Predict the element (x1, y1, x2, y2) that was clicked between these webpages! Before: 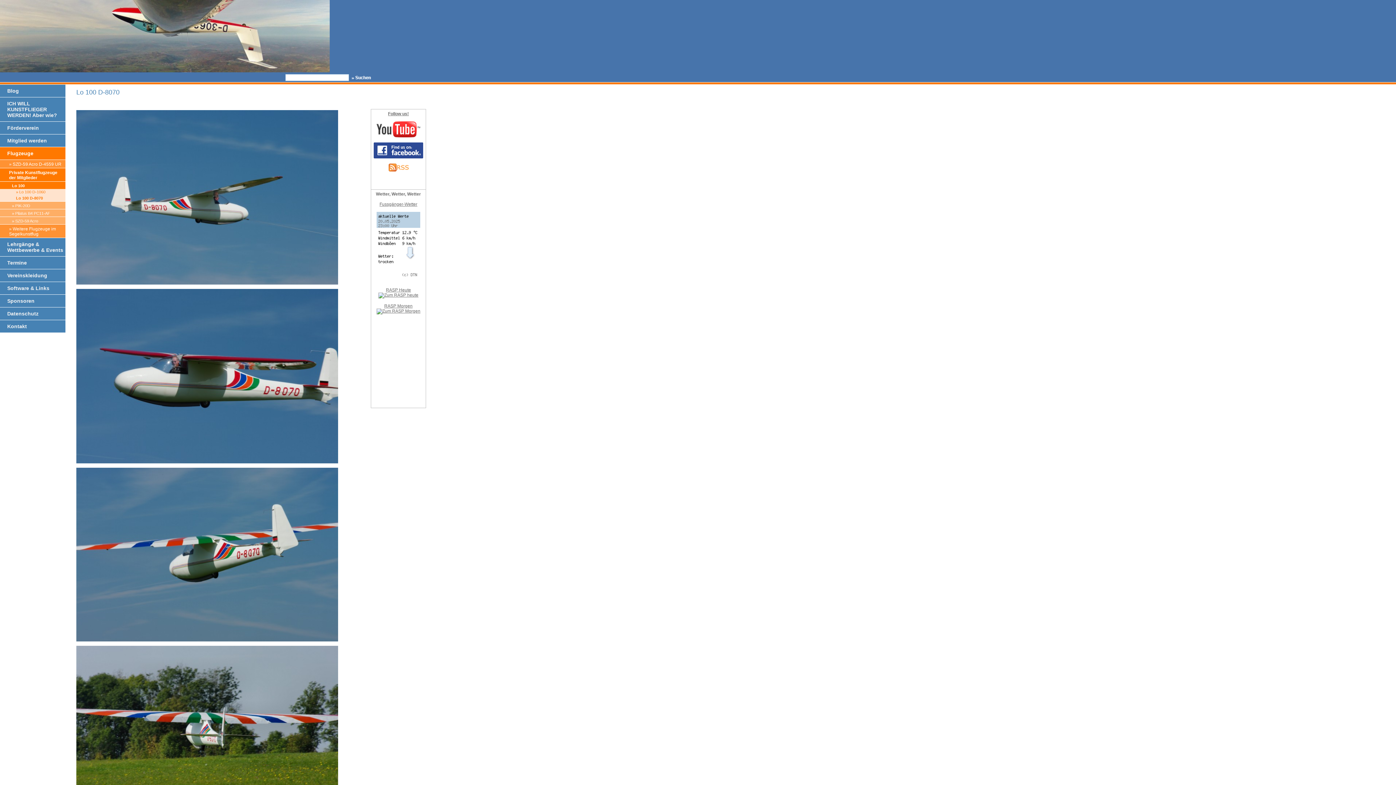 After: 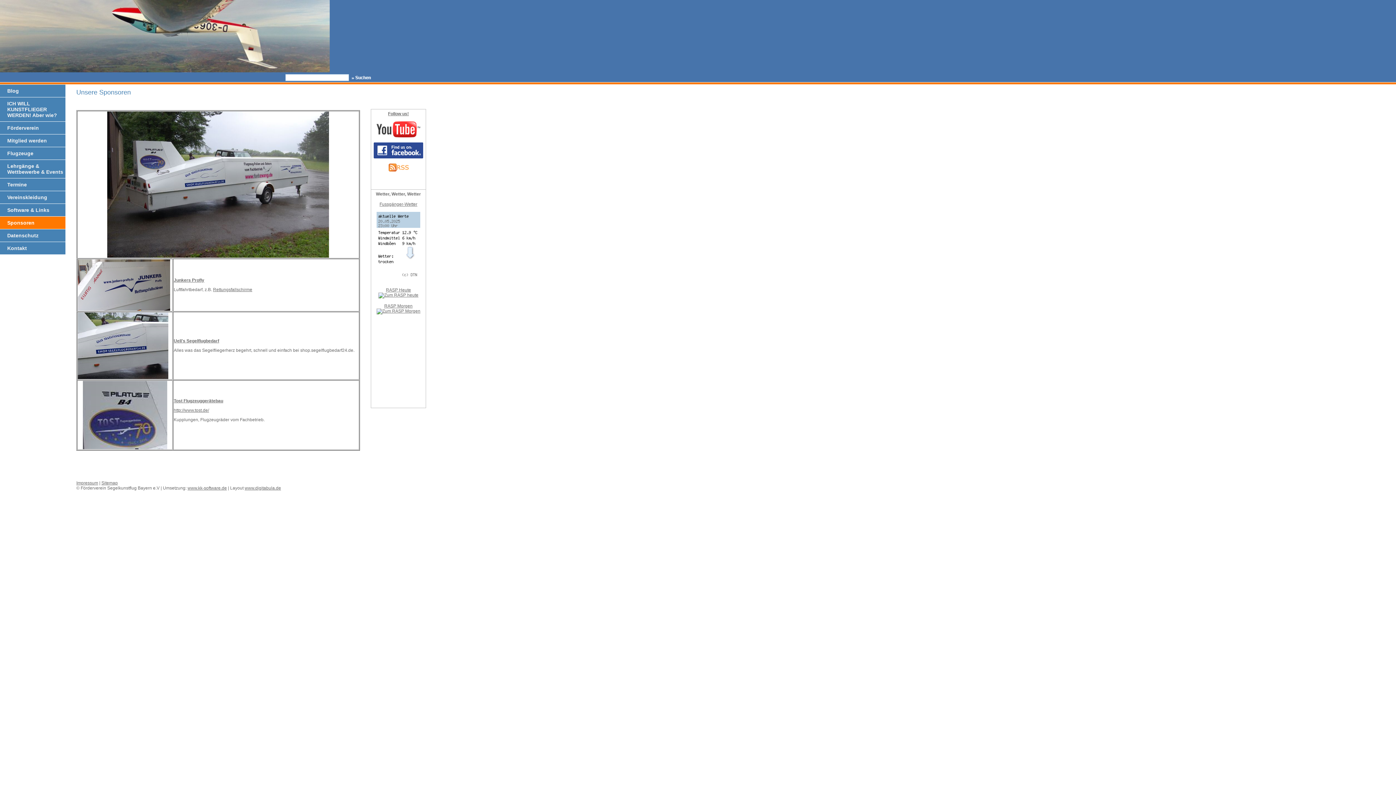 Action: label: Sponsoren bbox: (0, 294, 65, 307)